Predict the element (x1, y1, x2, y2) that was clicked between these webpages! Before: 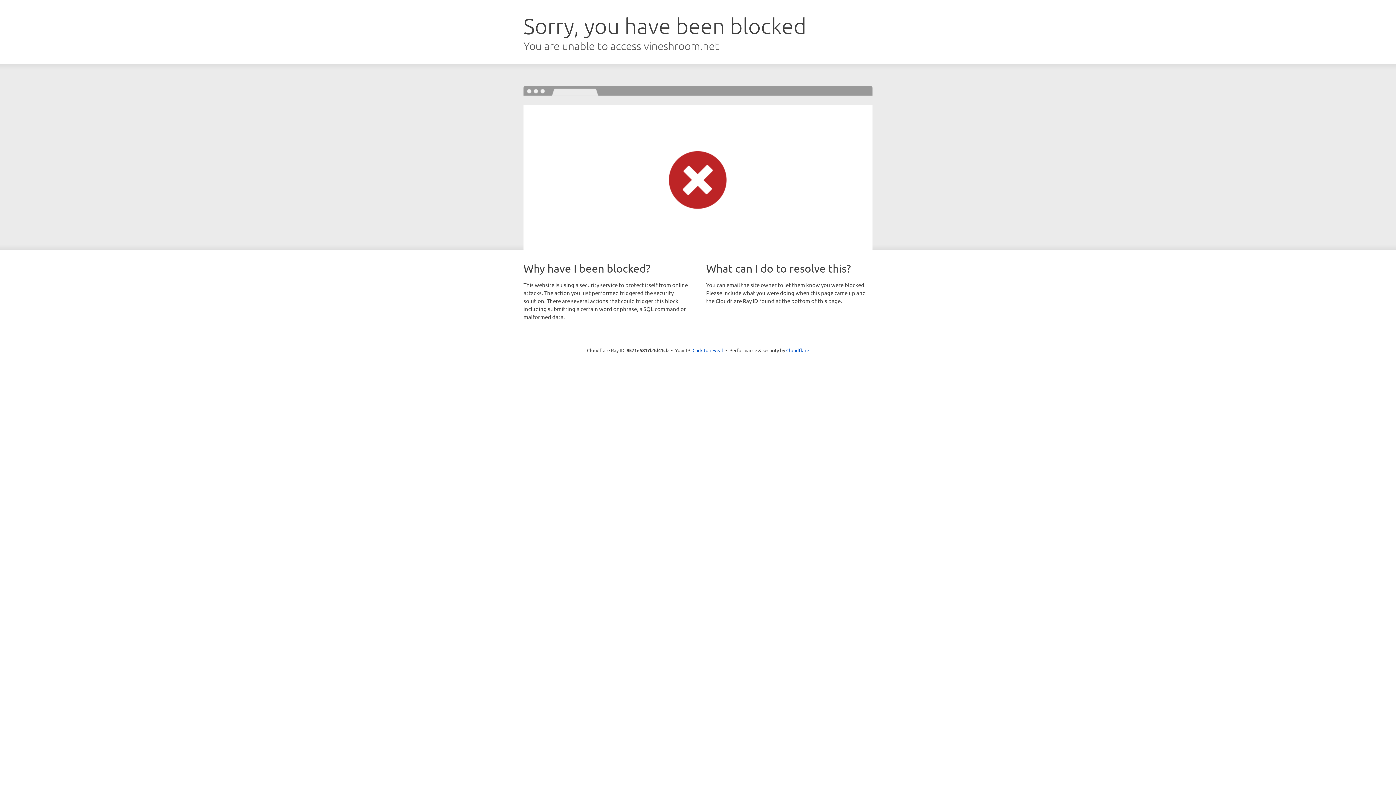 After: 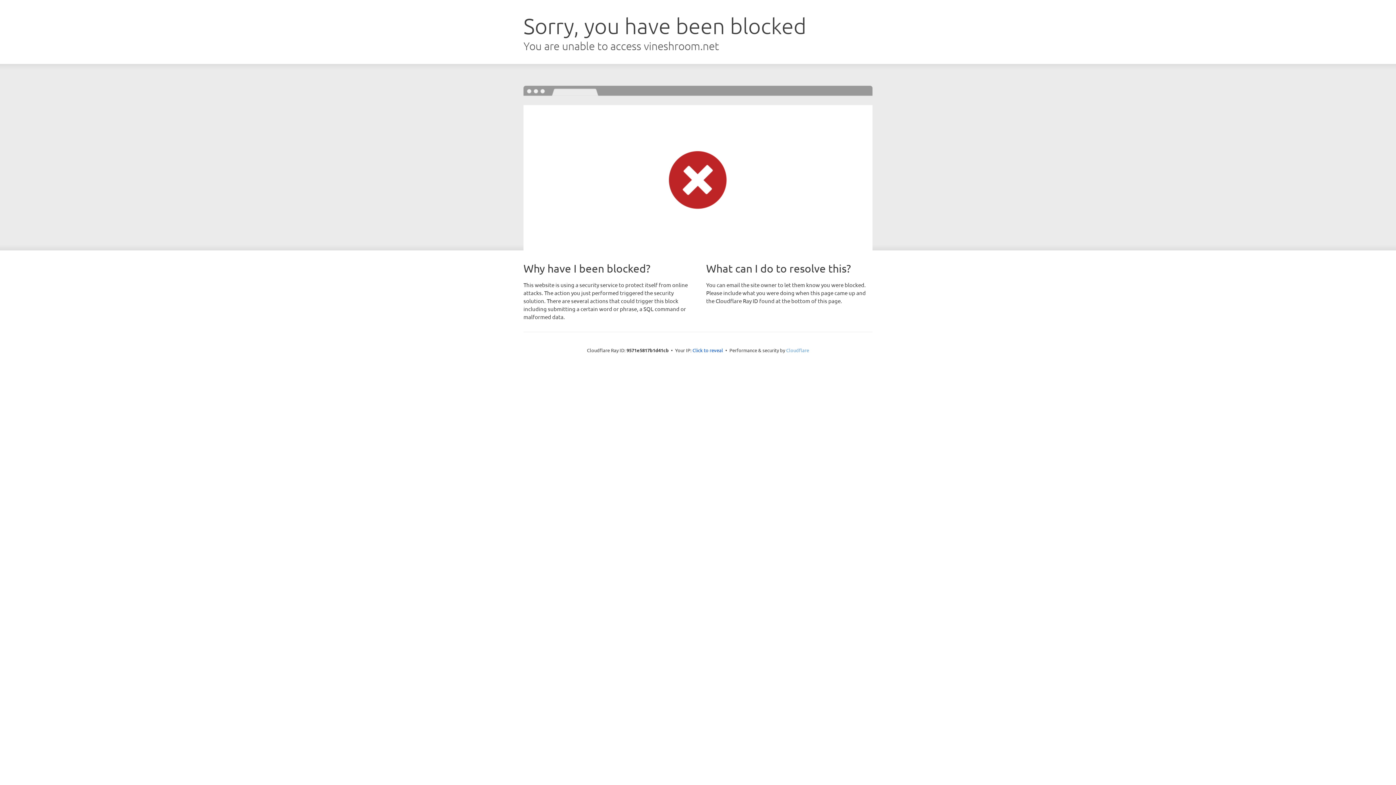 Action: label: Cloudflare bbox: (786, 347, 809, 353)